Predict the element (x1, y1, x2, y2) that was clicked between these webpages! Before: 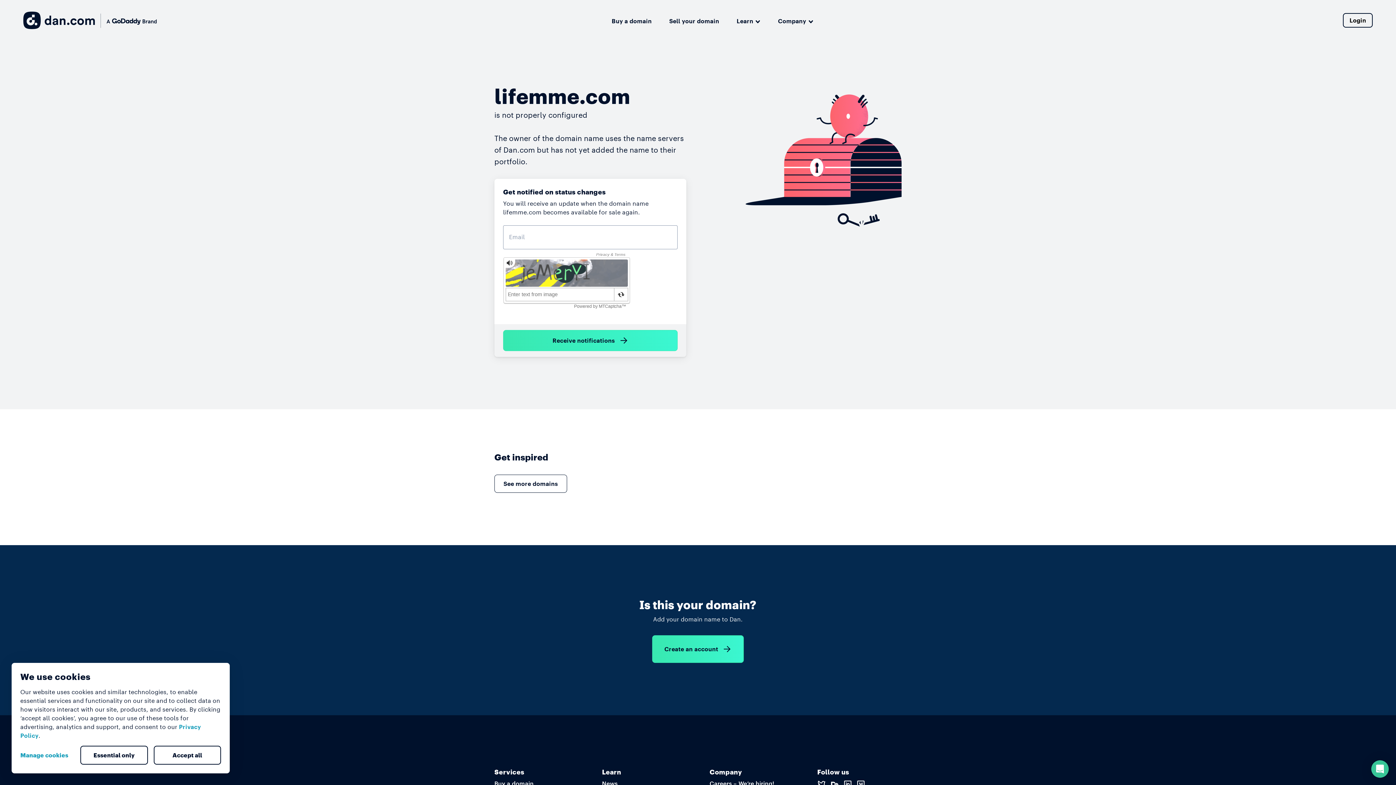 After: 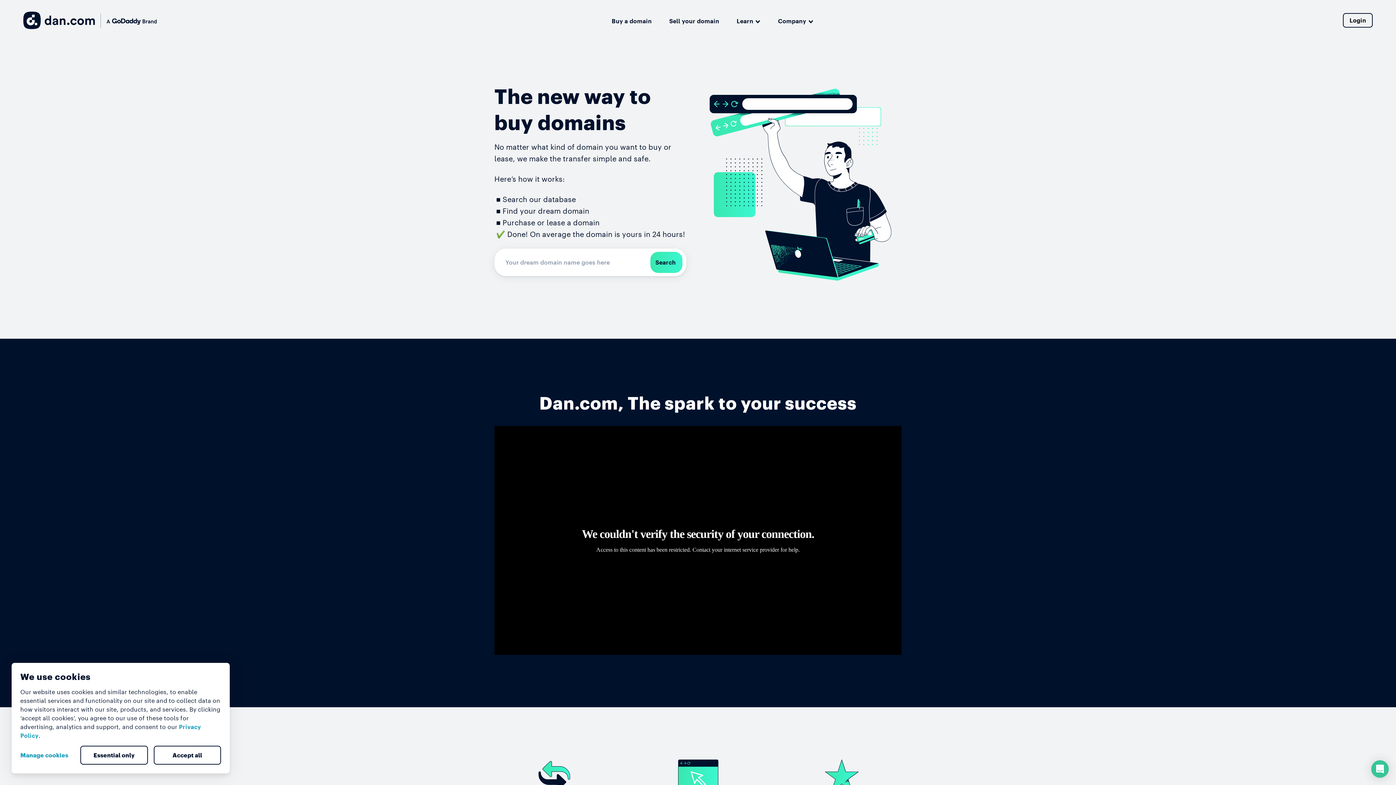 Action: bbox: (494, 780, 533, 788) label: Buy a domain